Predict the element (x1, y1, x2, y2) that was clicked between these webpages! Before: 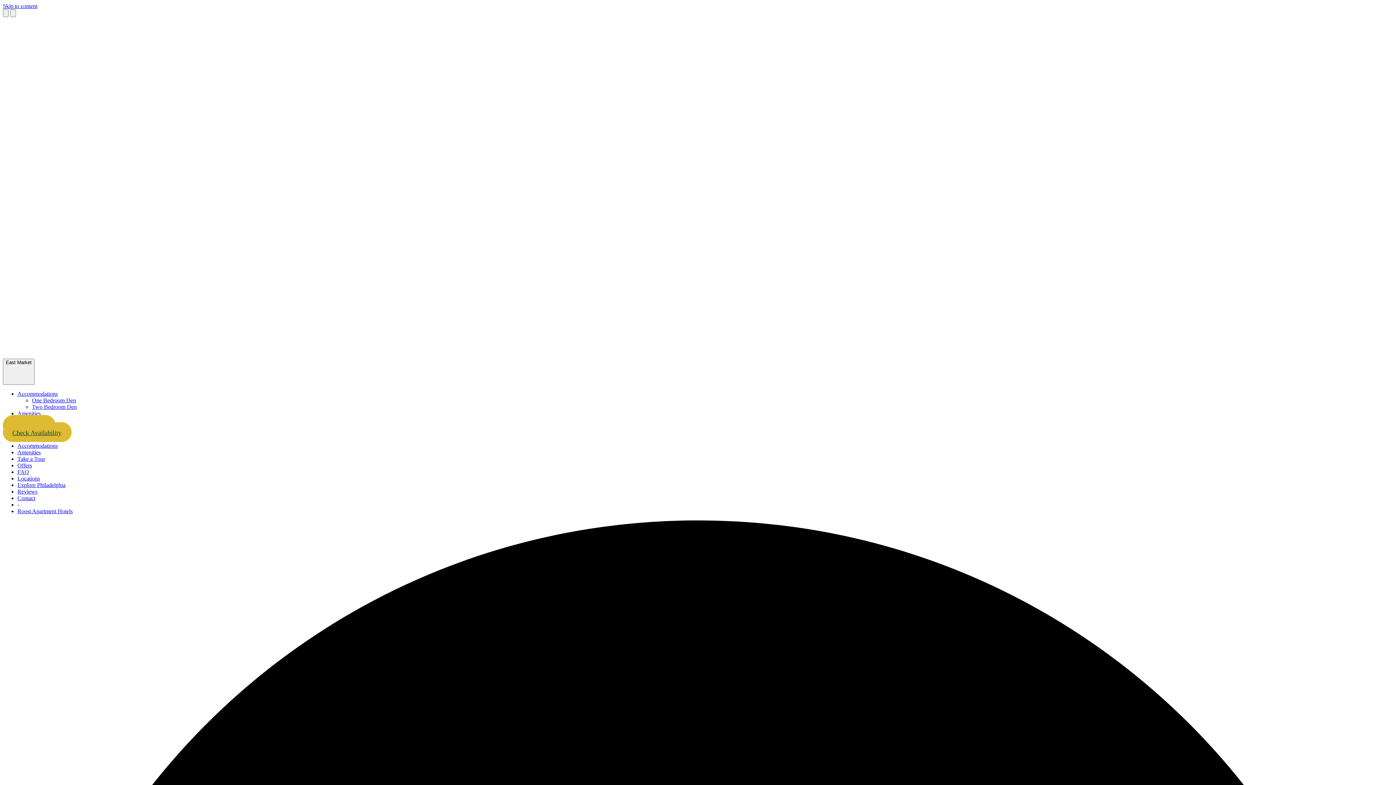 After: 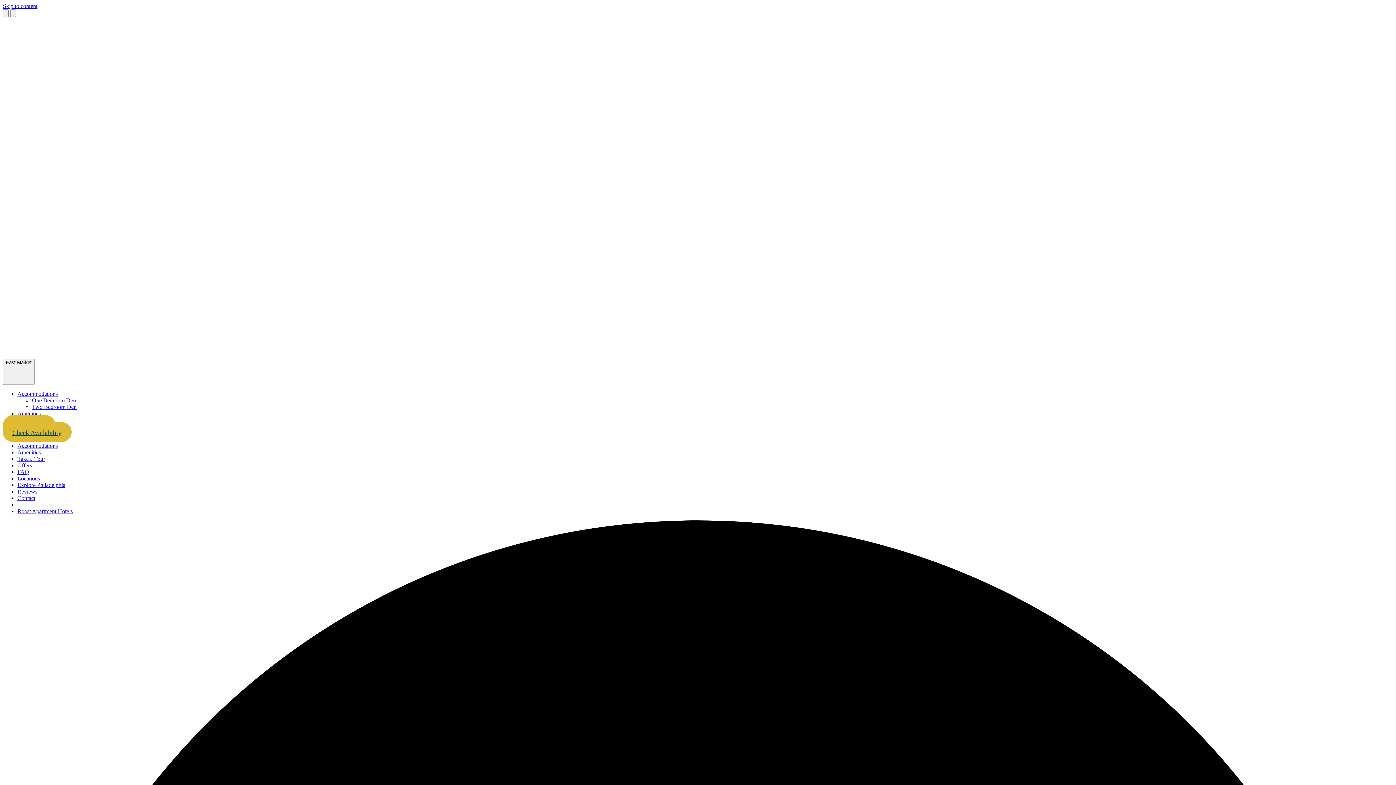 Action: label: One Bedroom Den bbox: (32, 397, 76, 403)